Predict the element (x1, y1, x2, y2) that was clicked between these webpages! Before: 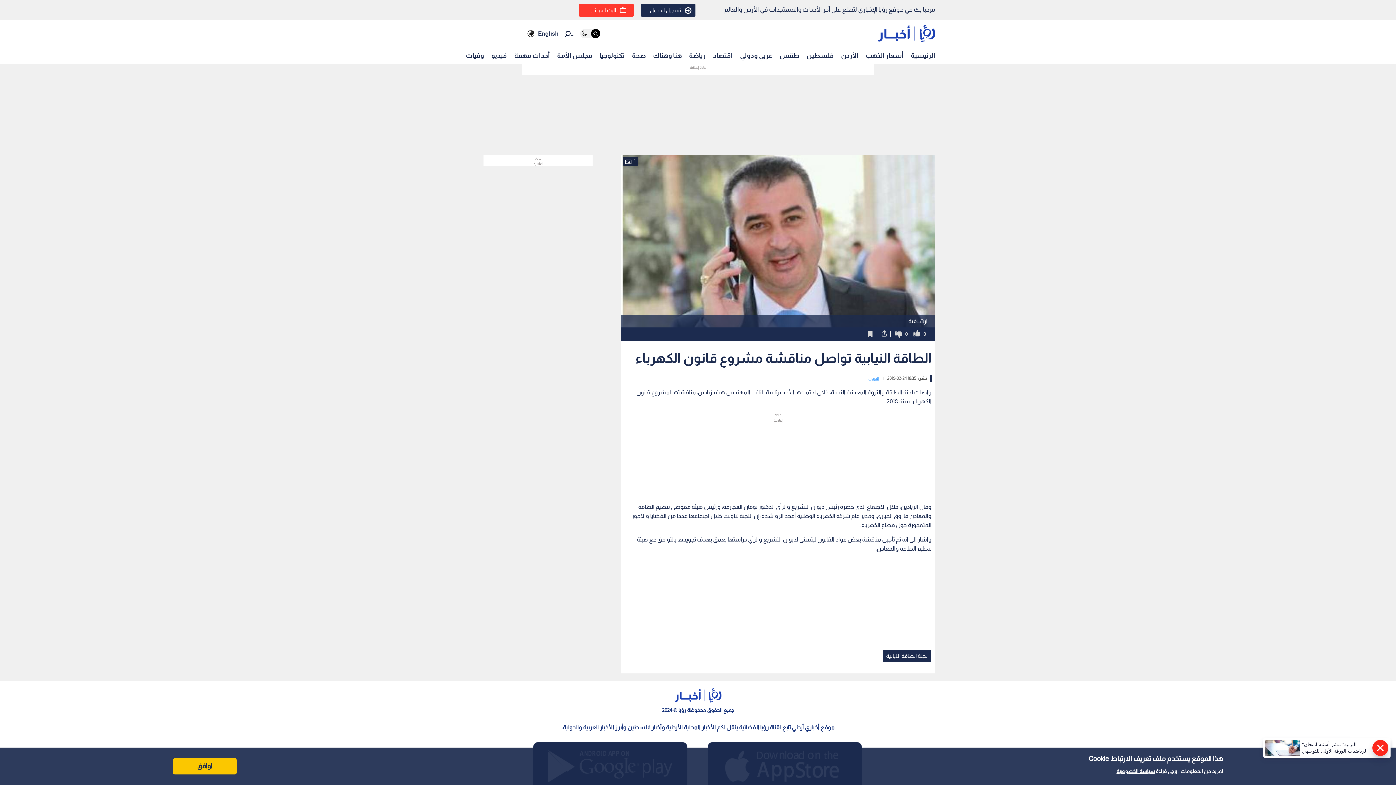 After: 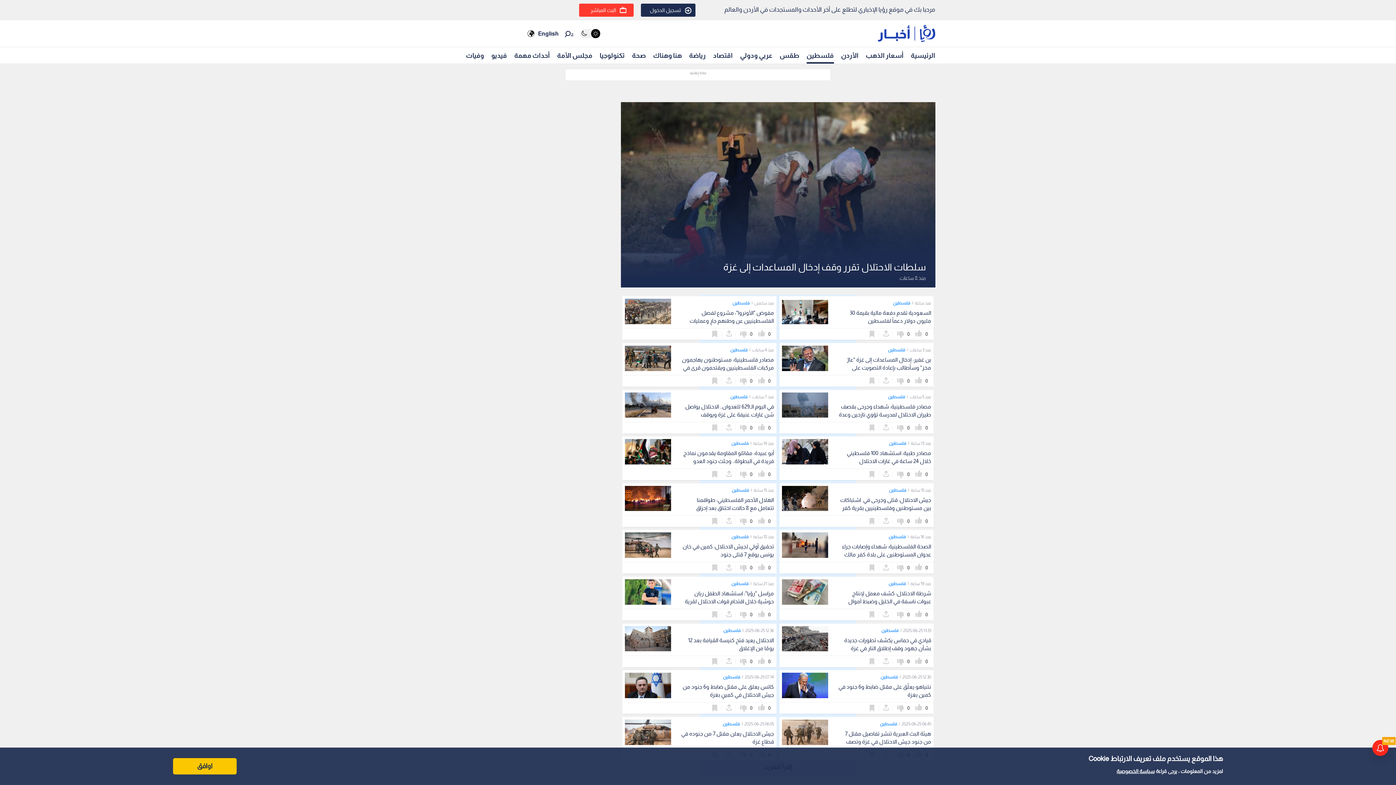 Action: bbox: (806, 48, 834, 62) label: فلسطين